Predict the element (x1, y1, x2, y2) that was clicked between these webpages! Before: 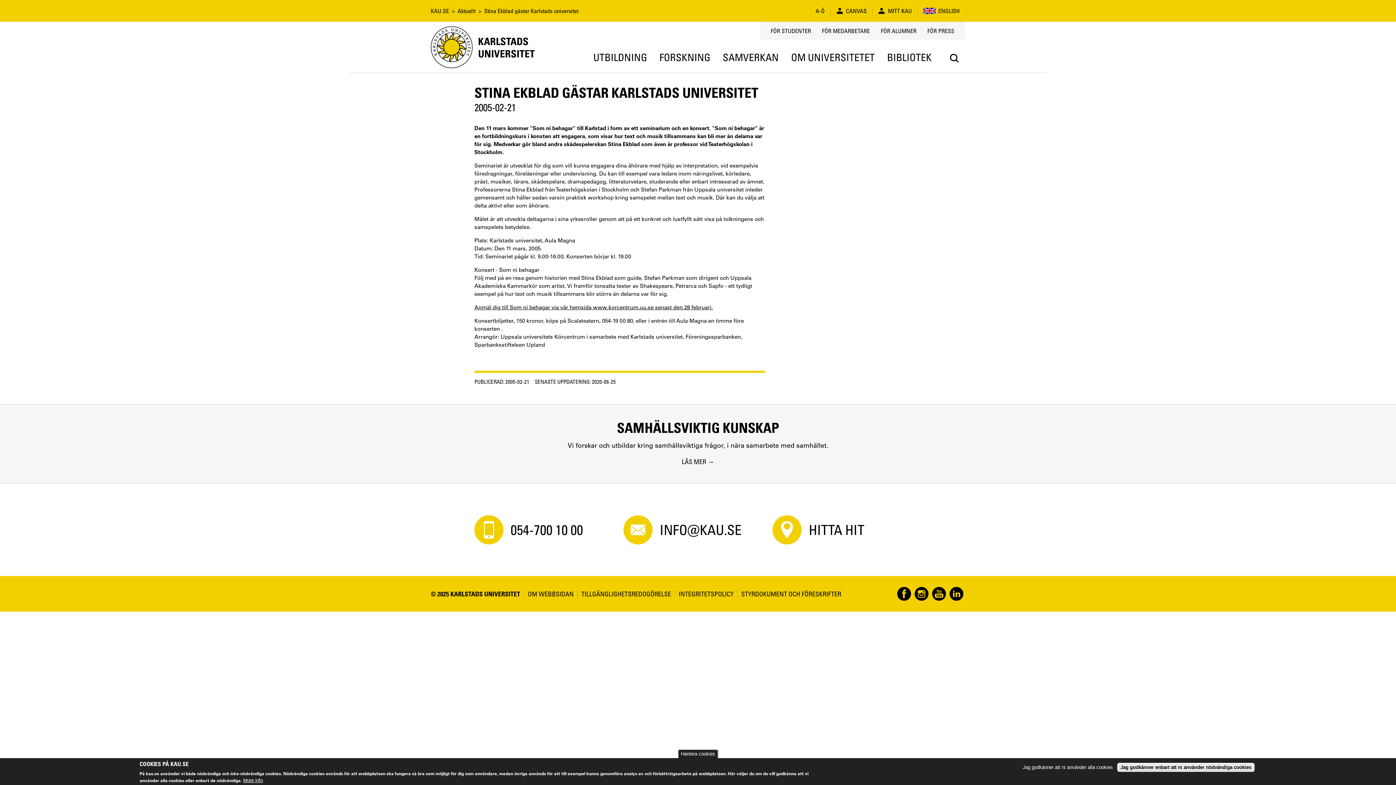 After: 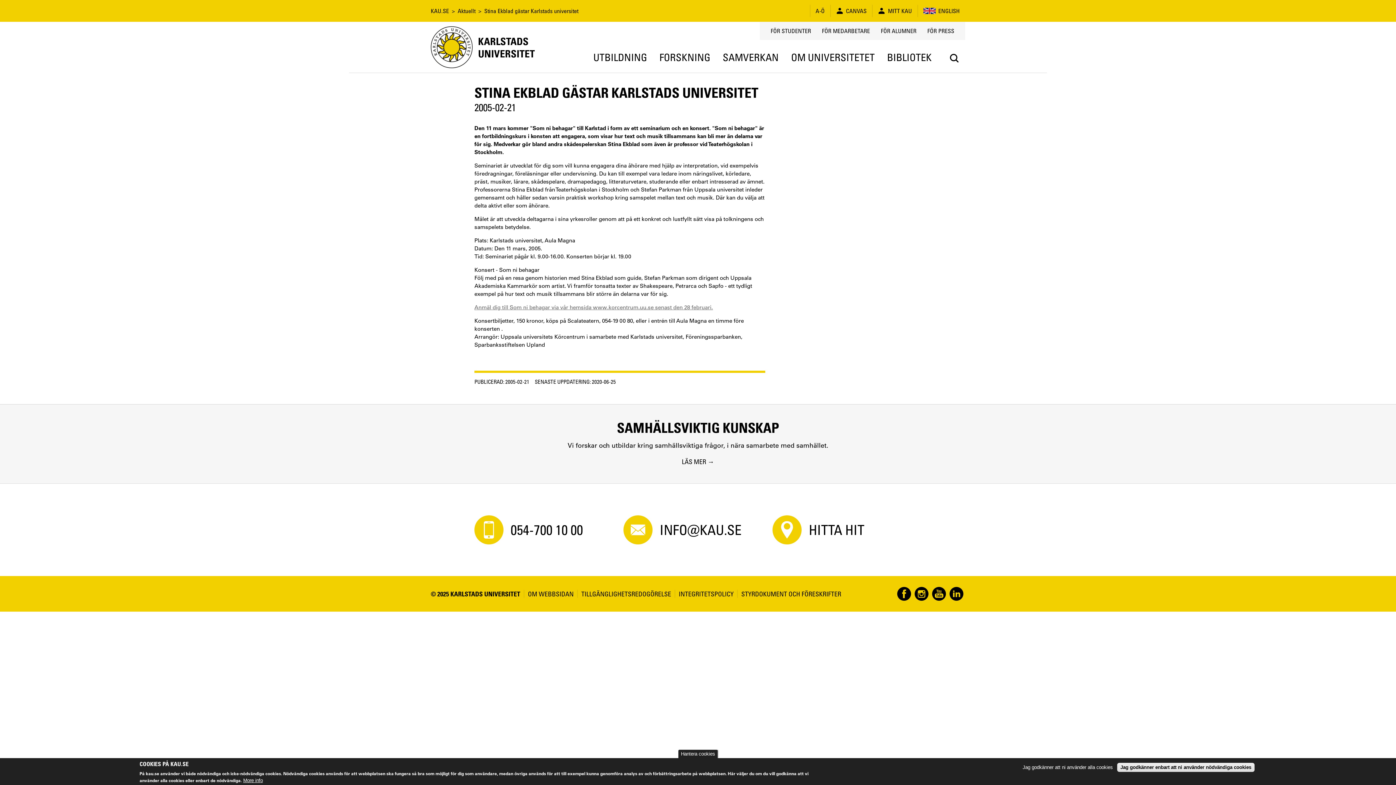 Action: label: Anmäl dig till Som ni behagar via vår hemsida www.korcentrum.uu.se senast den 28 februari. bbox: (474, 304, 713, 310)